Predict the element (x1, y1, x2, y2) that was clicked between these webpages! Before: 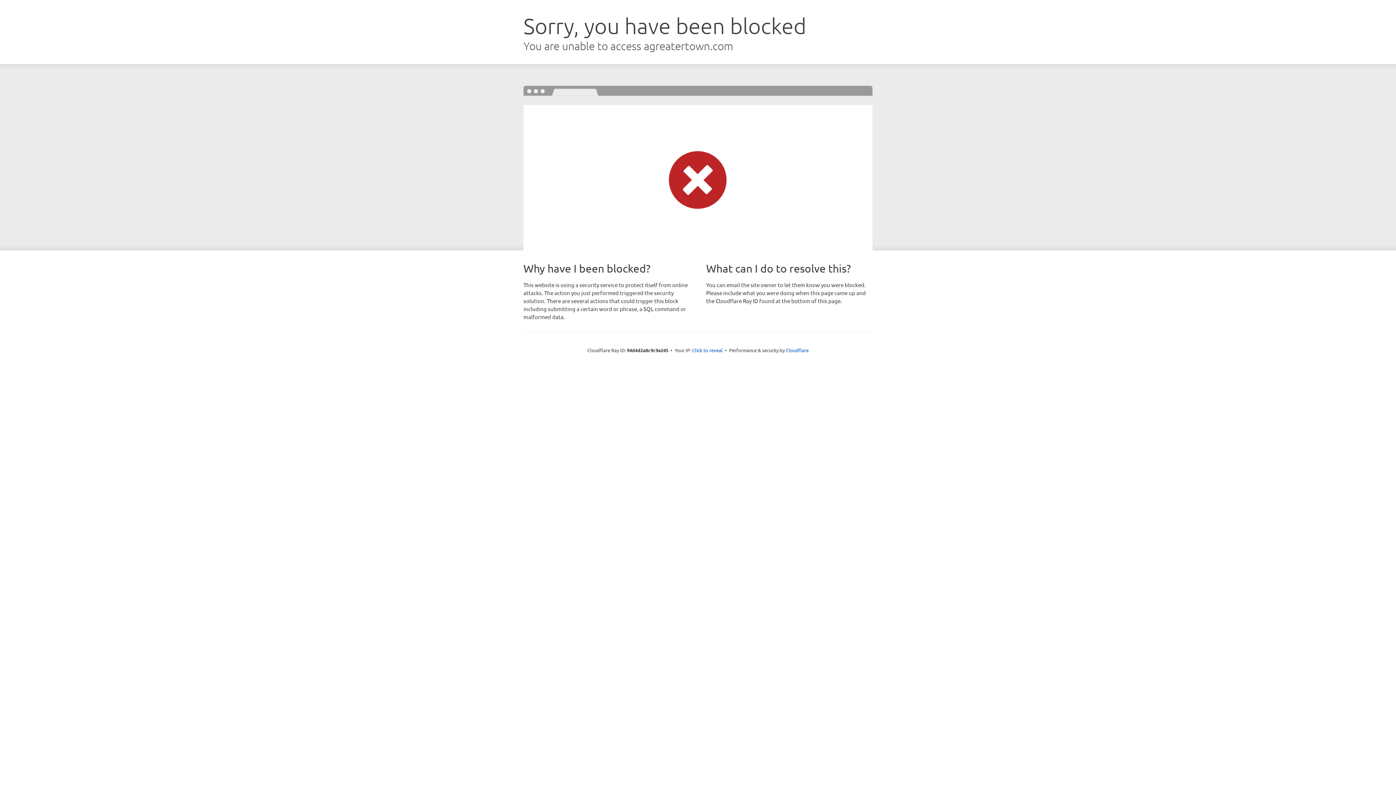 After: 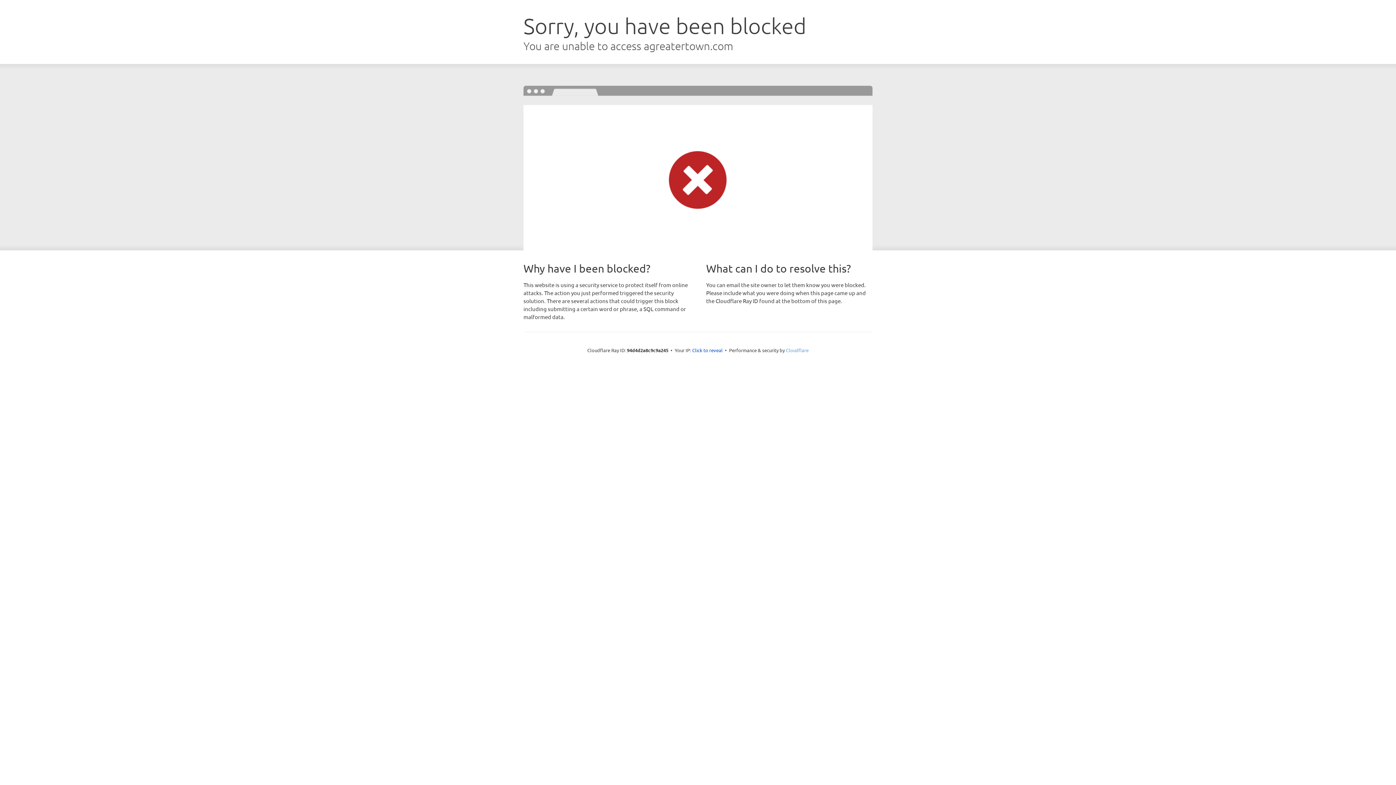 Action: bbox: (786, 347, 808, 353) label: Cloudflare